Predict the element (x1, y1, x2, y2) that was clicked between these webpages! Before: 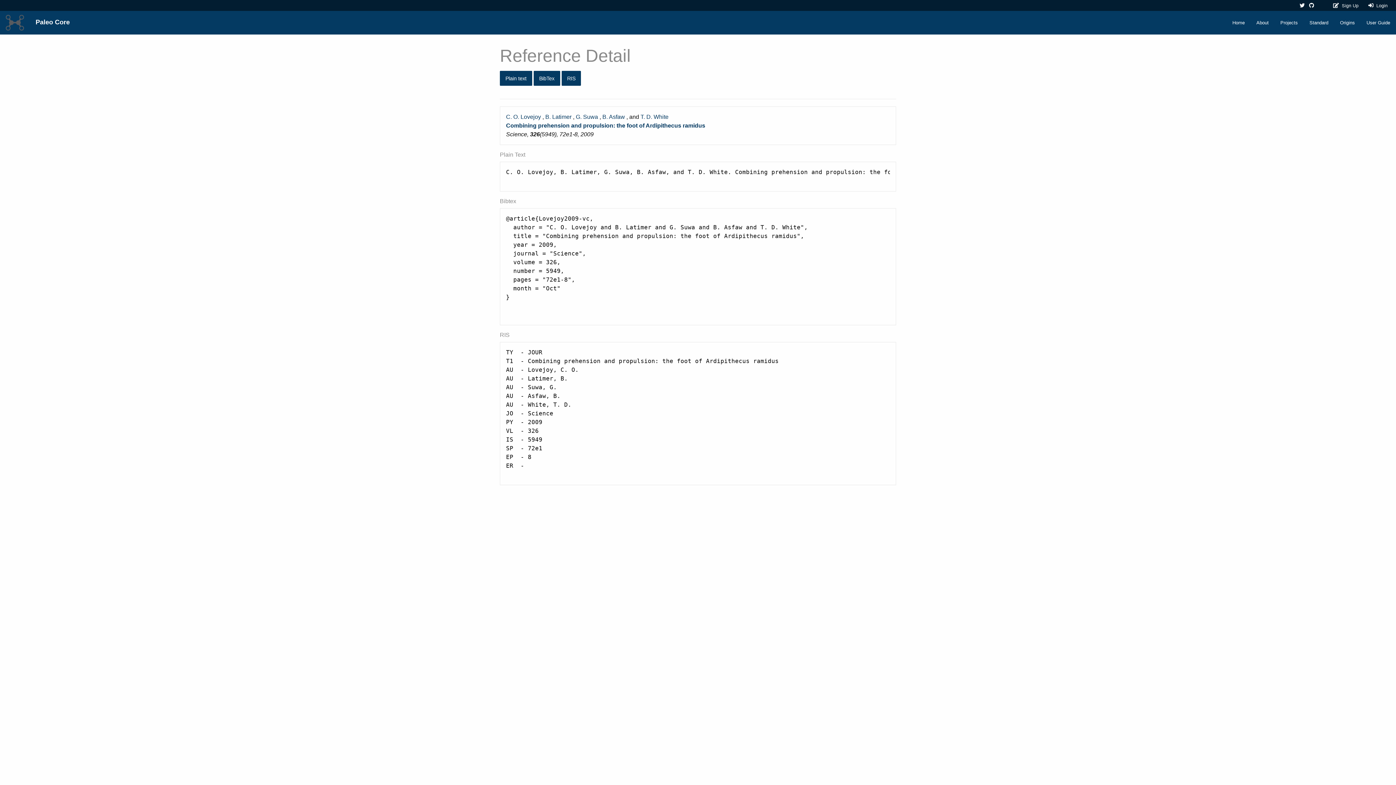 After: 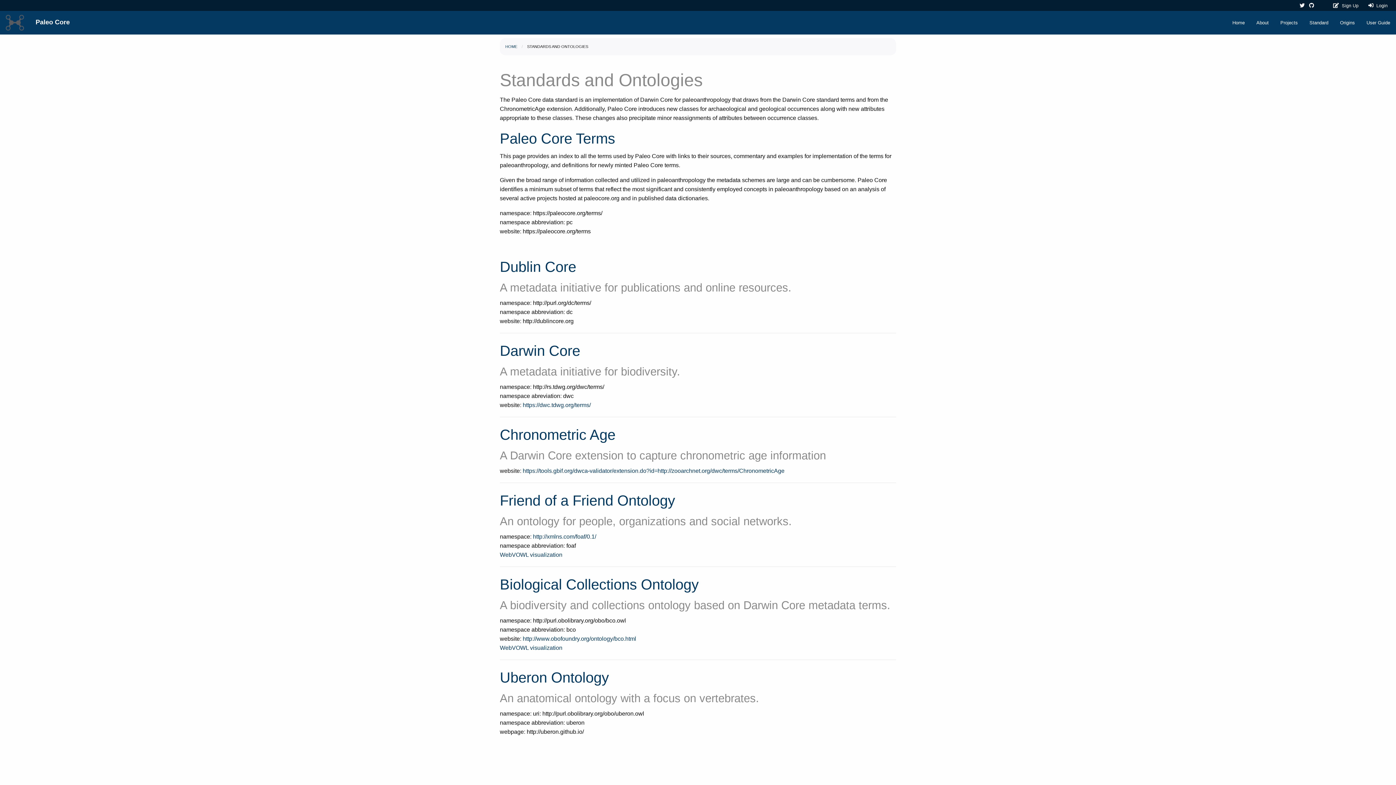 Action: bbox: (1304, 14, 1334, 30) label: Standard